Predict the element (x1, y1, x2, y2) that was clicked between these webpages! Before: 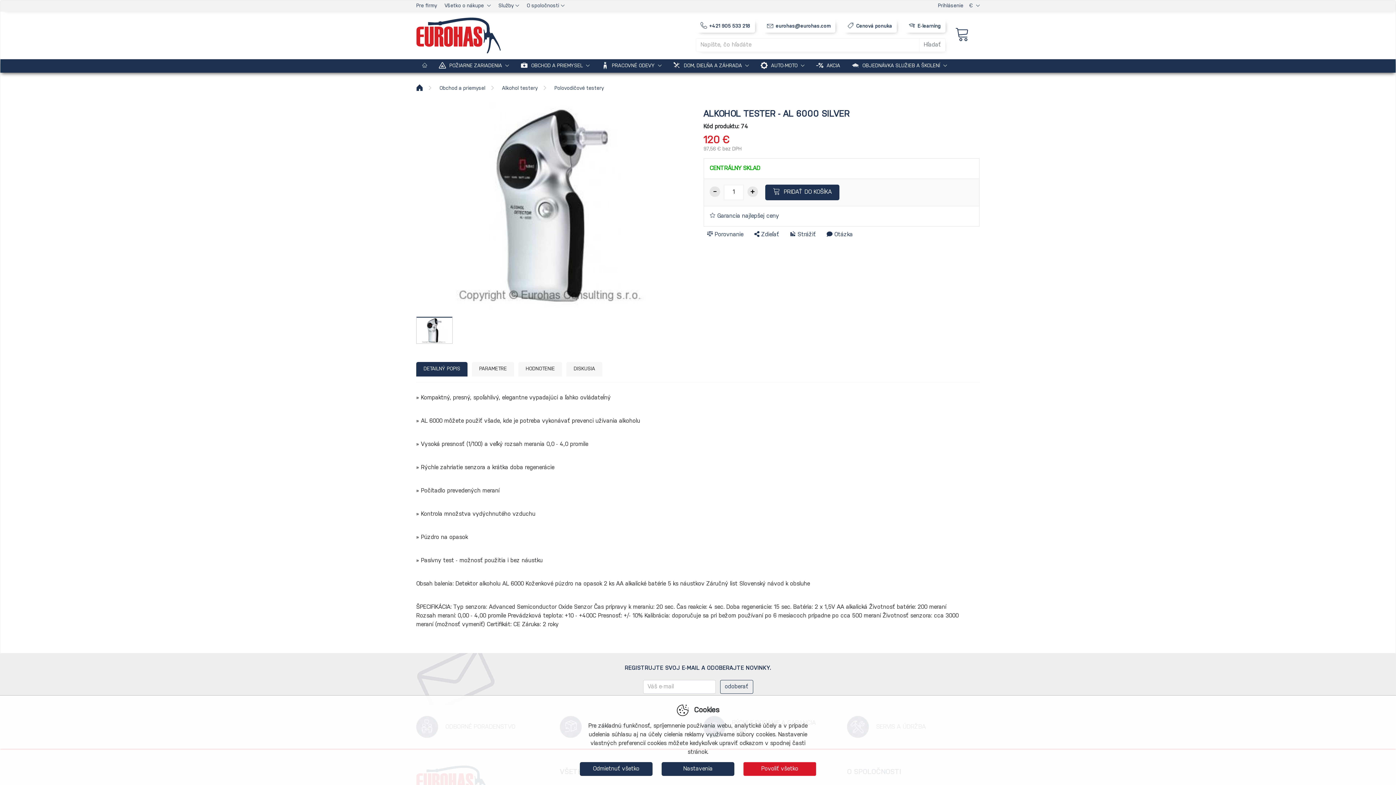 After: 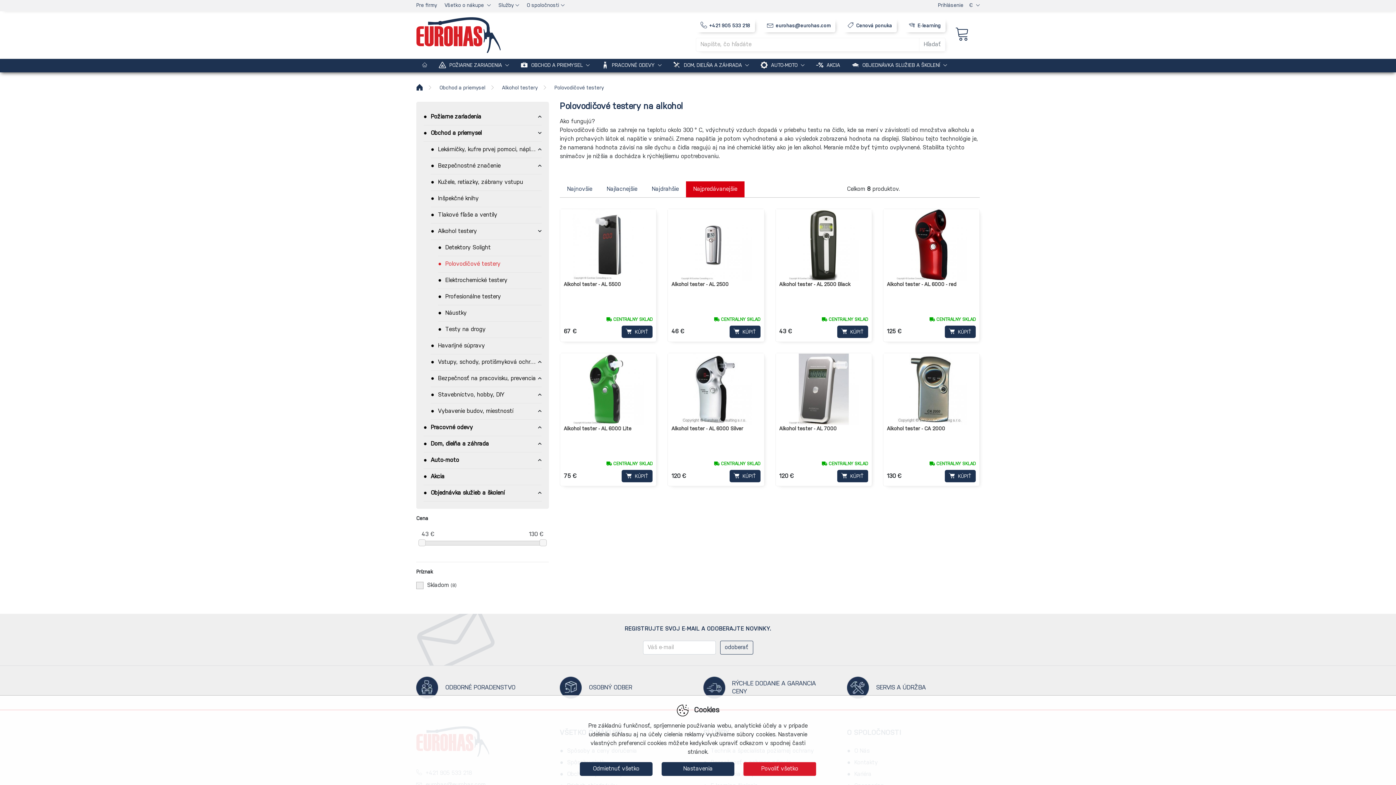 Action: label: Polovodičové testery bbox: (554, 86, 604, 90)